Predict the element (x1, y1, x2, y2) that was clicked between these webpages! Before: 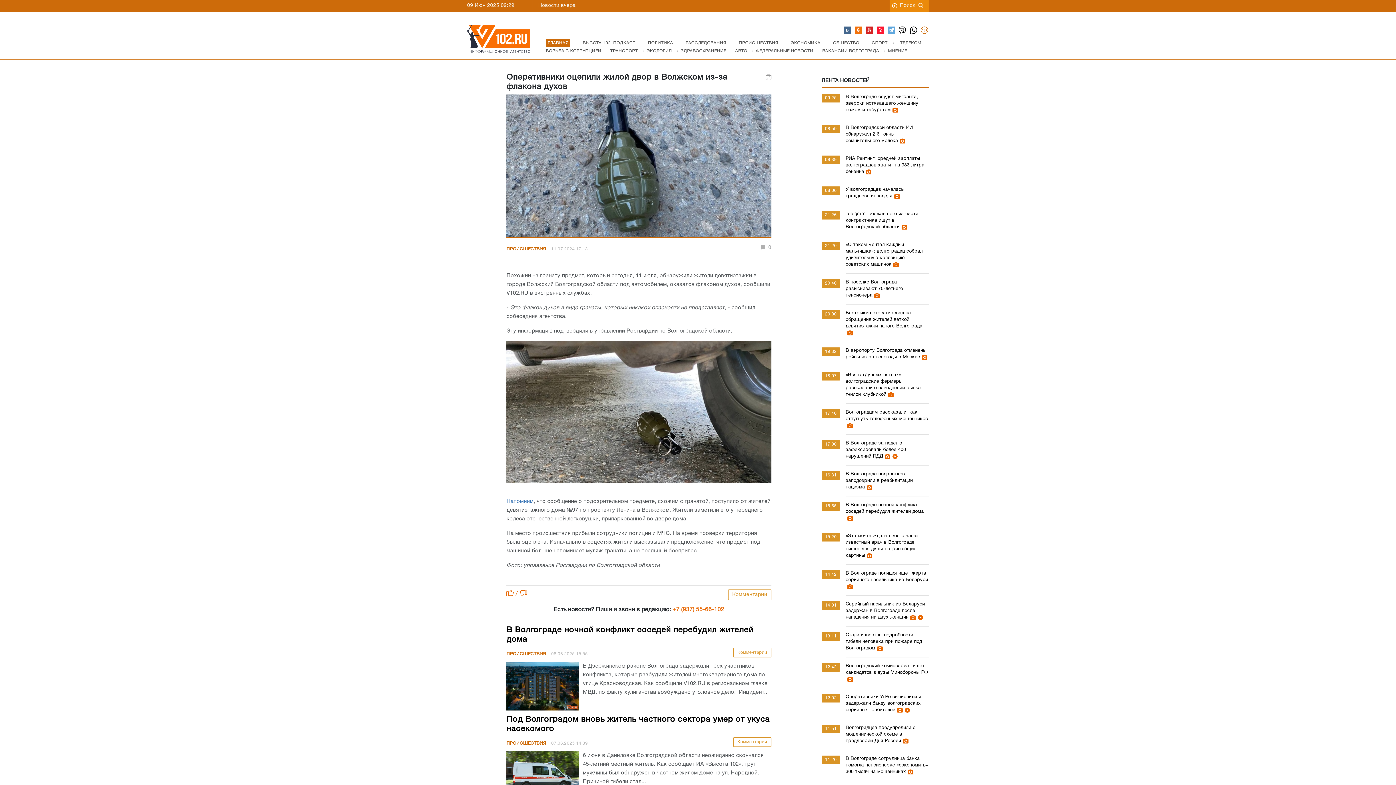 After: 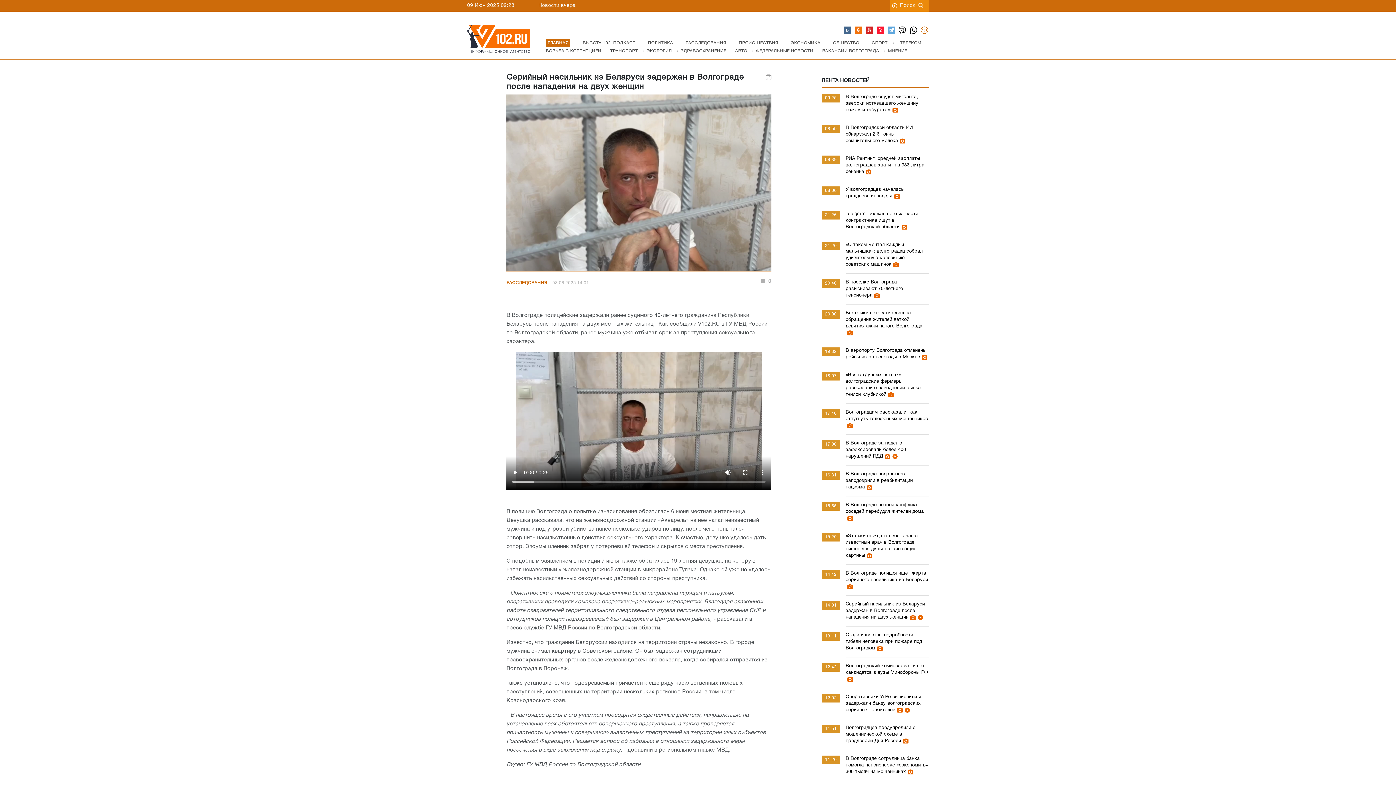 Action: bbox: (908, 615, 916, 620)